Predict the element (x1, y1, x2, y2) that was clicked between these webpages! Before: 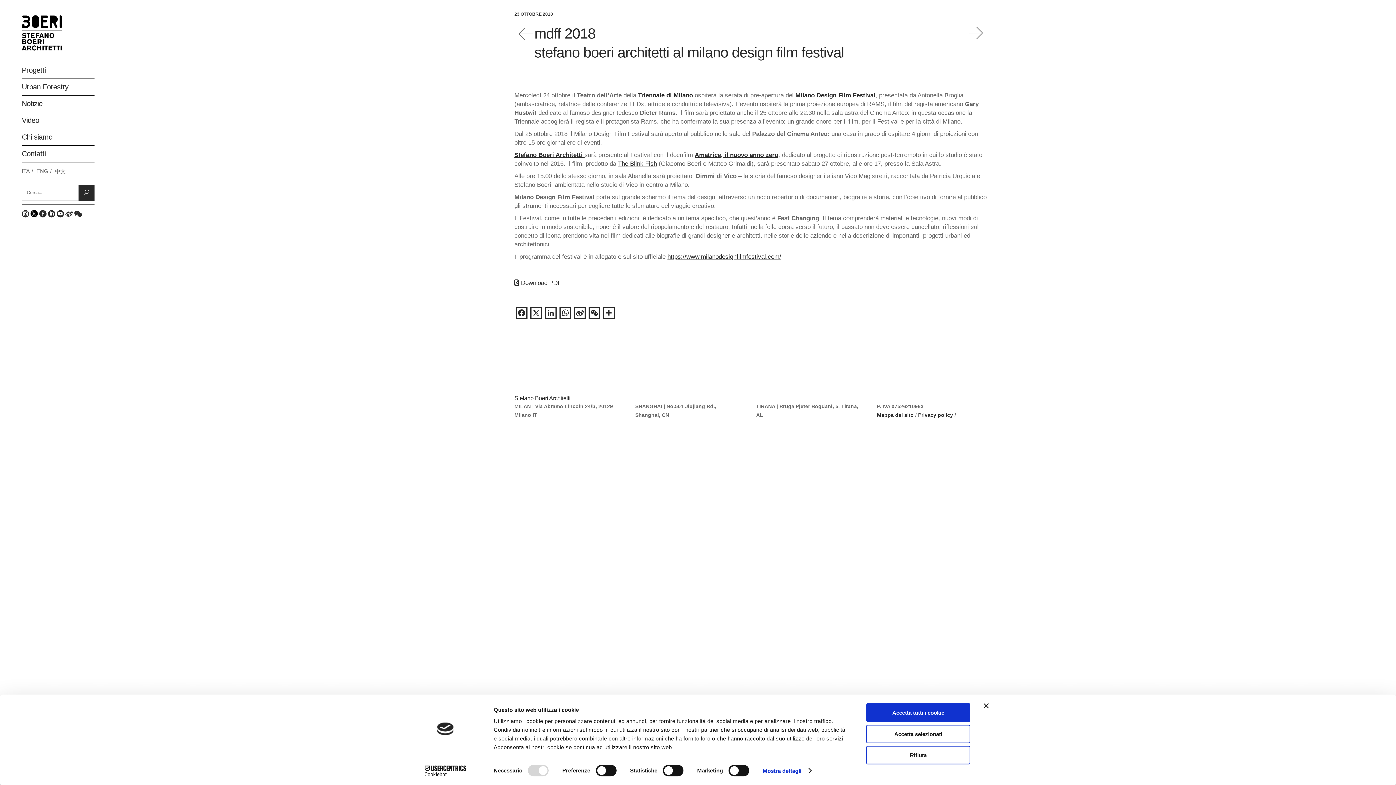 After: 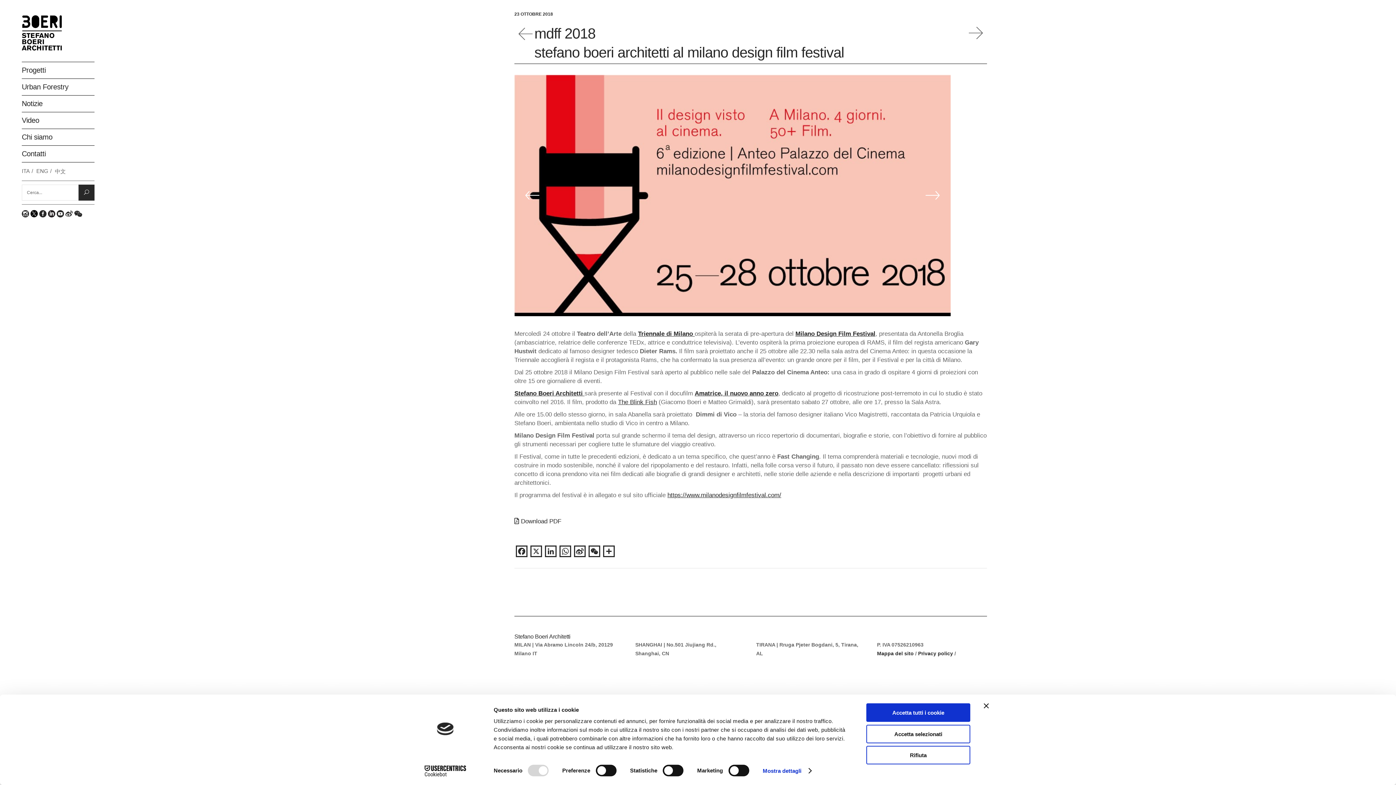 Action: bbox: (48, 208, 55, 219)